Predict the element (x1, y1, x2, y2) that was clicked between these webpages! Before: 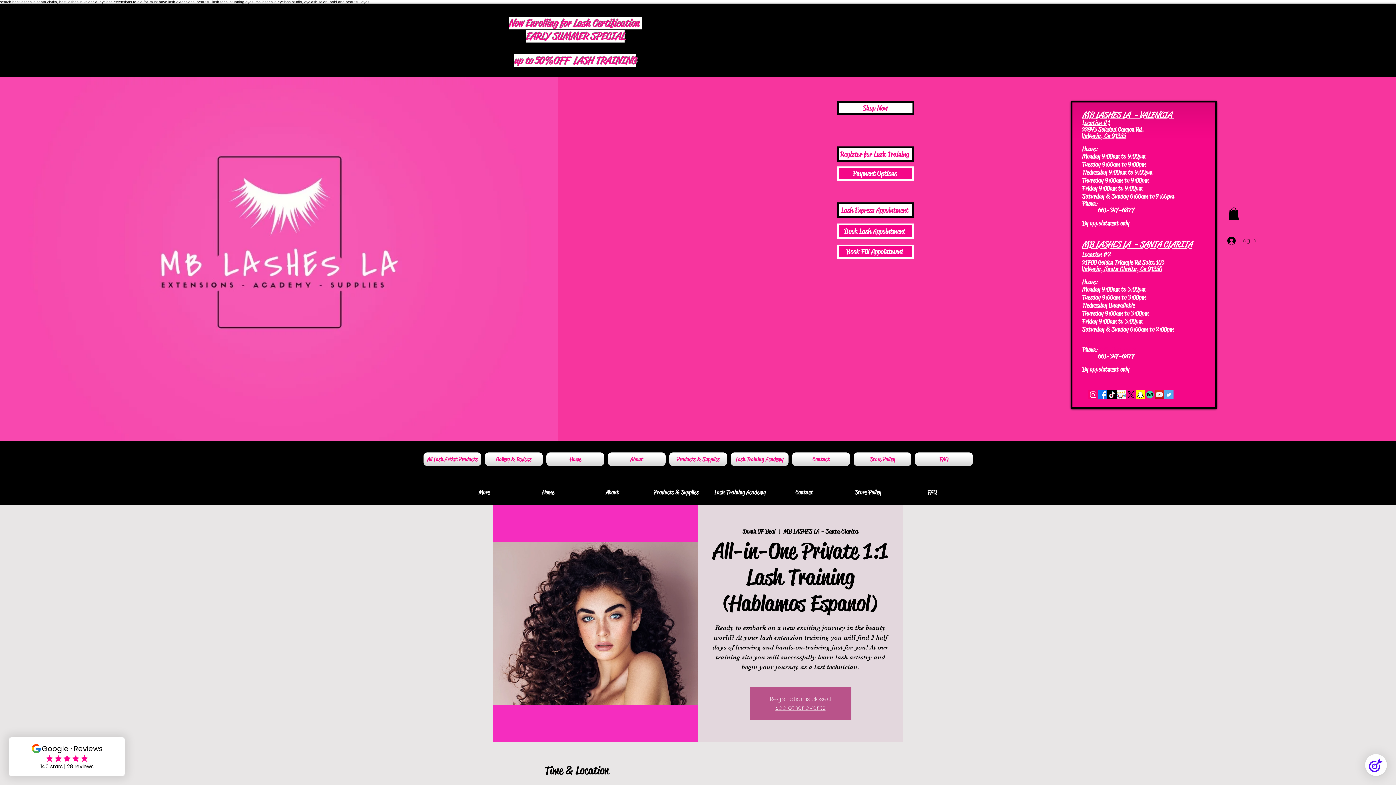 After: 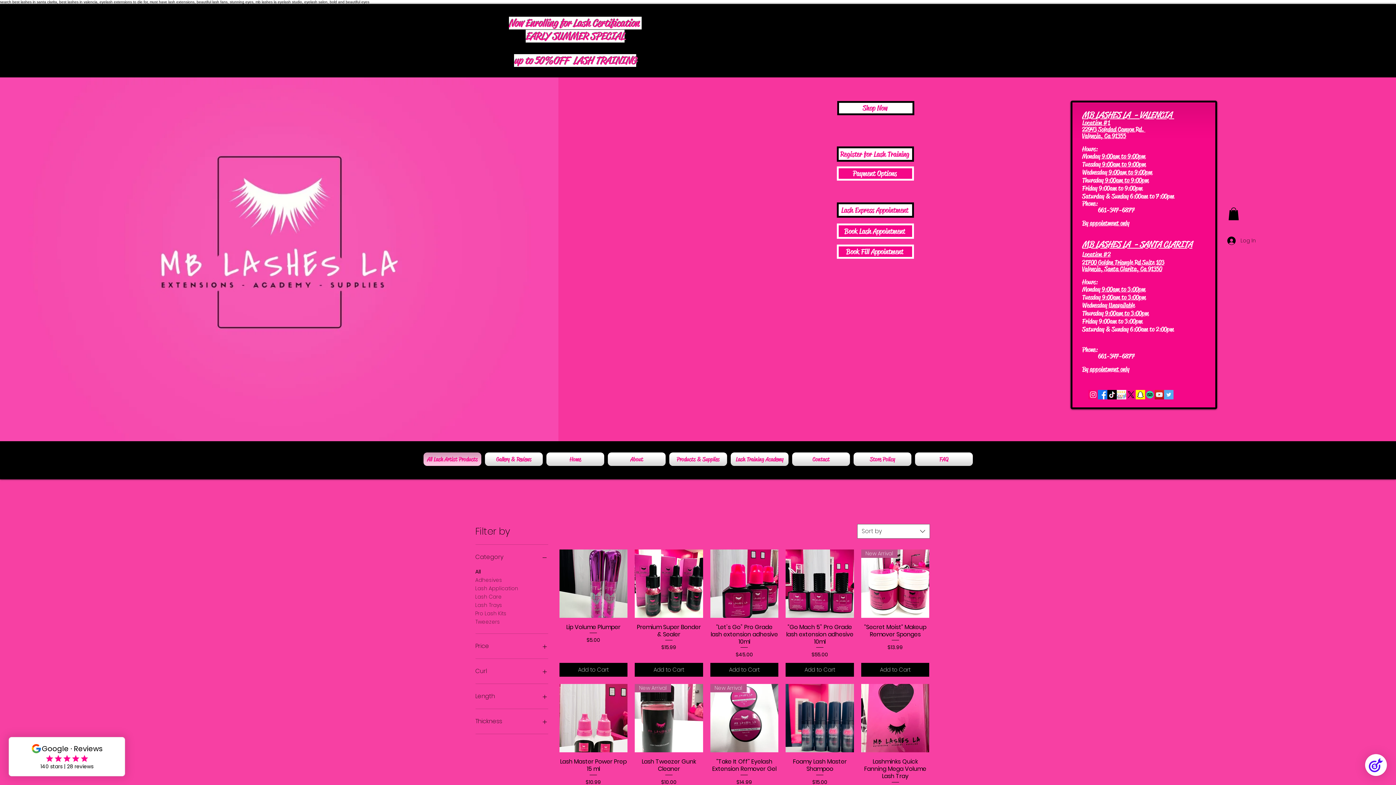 Action: label: All Lash Artist Products bbox: (421, 452, 483, 466)